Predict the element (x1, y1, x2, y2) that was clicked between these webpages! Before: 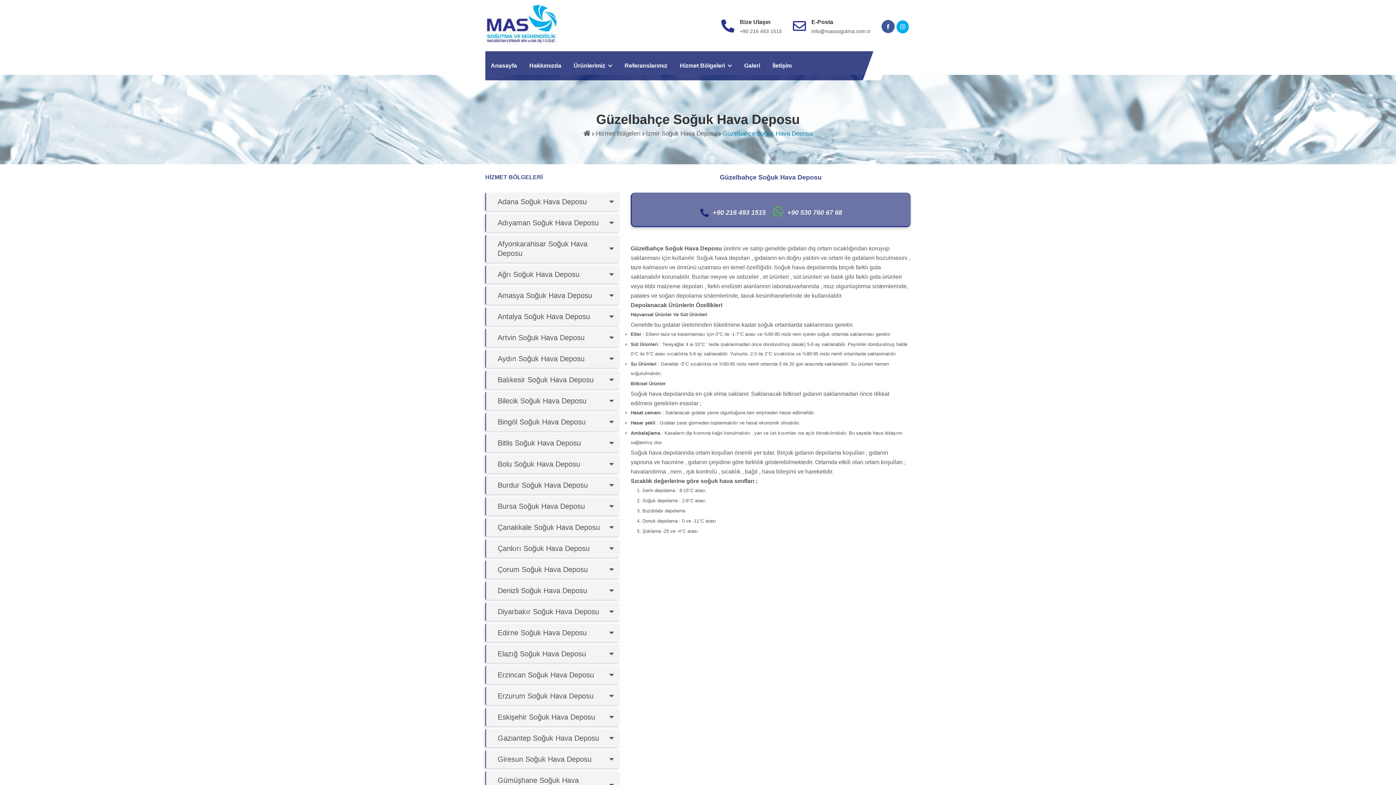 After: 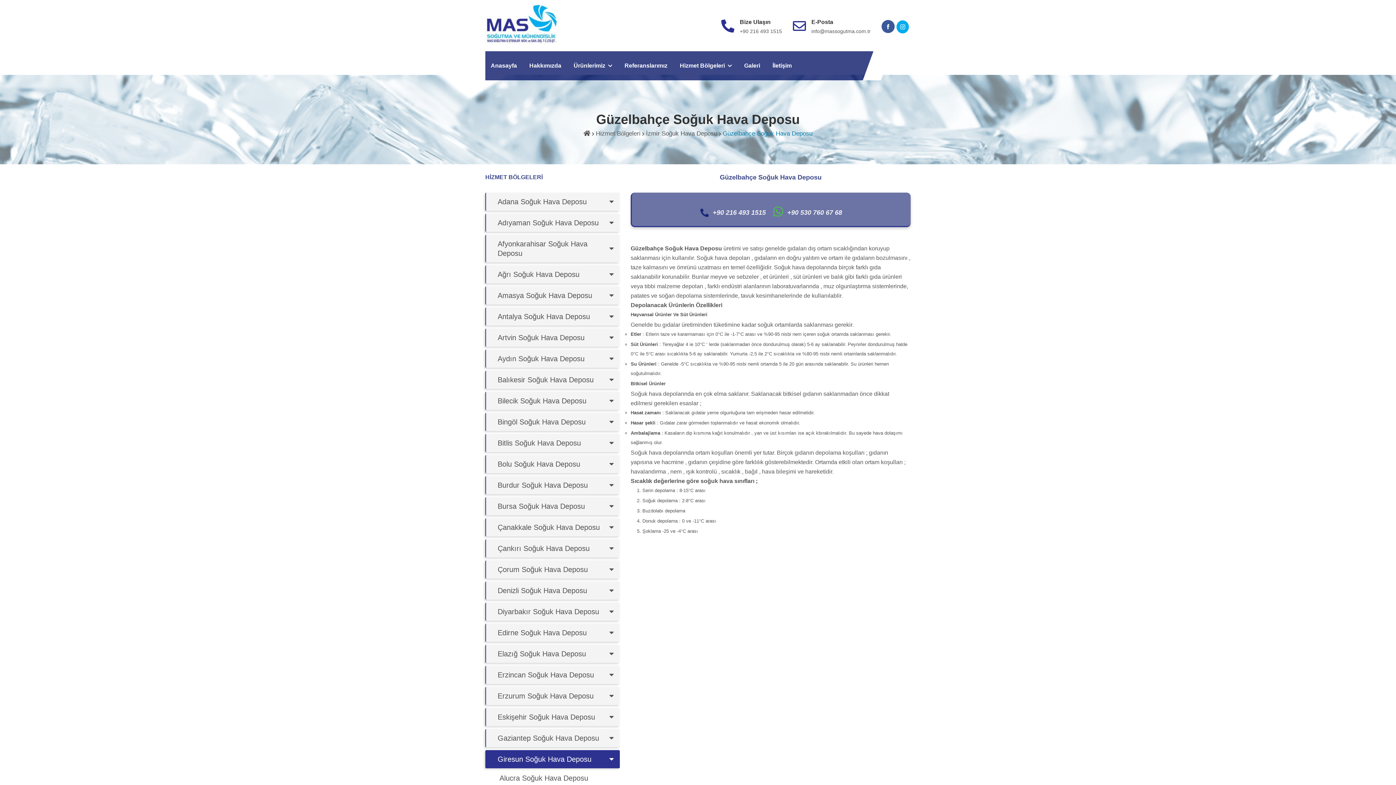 Action: label: Giresun Soğuk Hava Deposu bbox: (485, 750, 620, 768)